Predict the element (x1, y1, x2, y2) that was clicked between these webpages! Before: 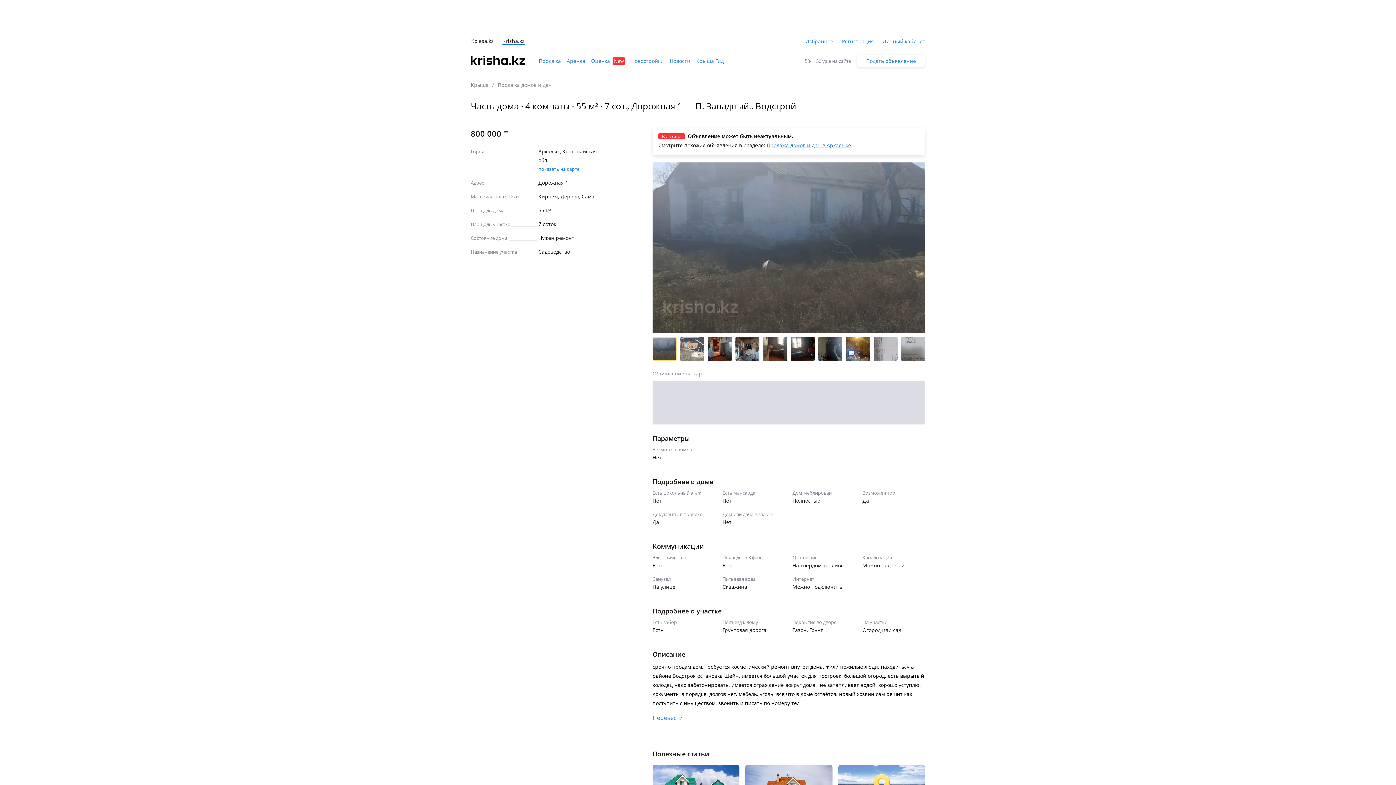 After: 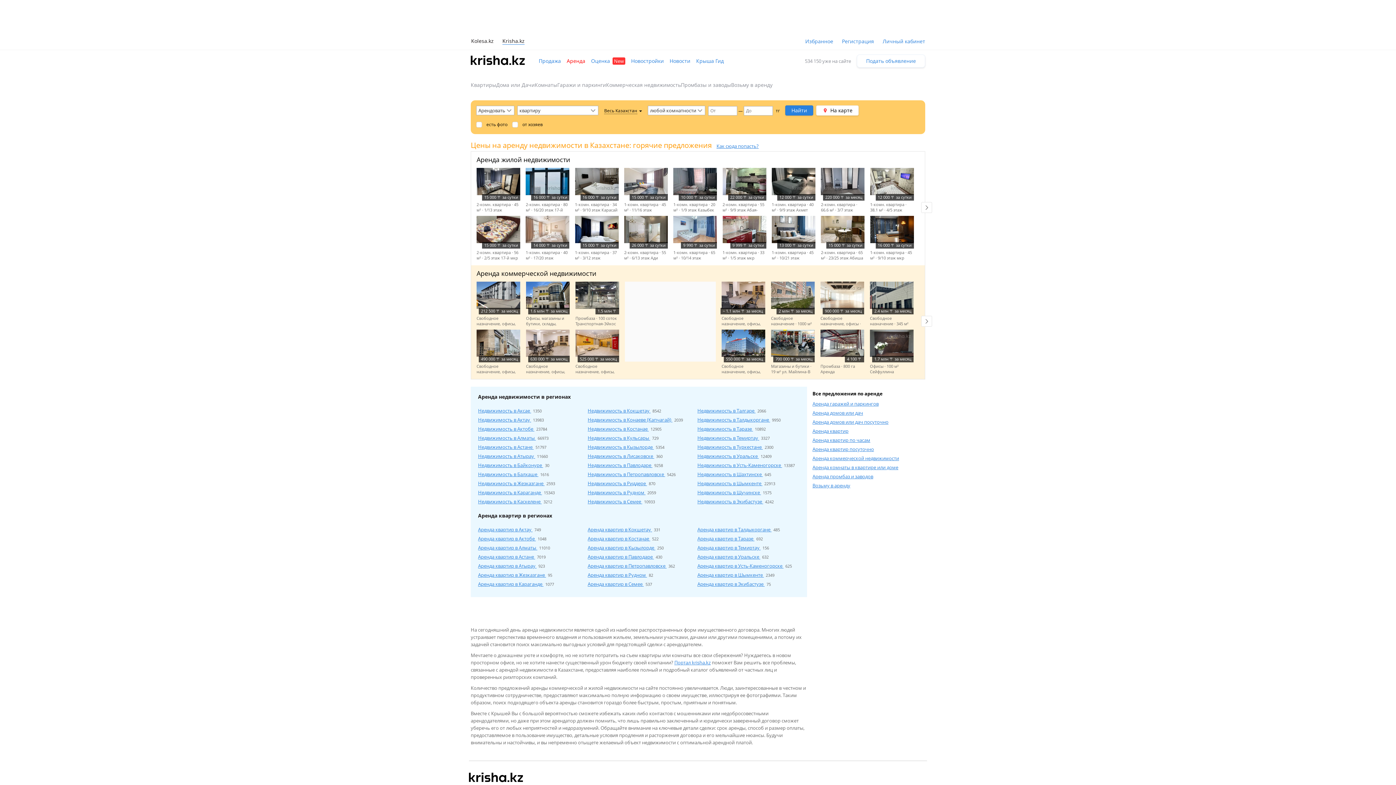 Action: label: Аренда bbox: (566, 56, 585, 65)